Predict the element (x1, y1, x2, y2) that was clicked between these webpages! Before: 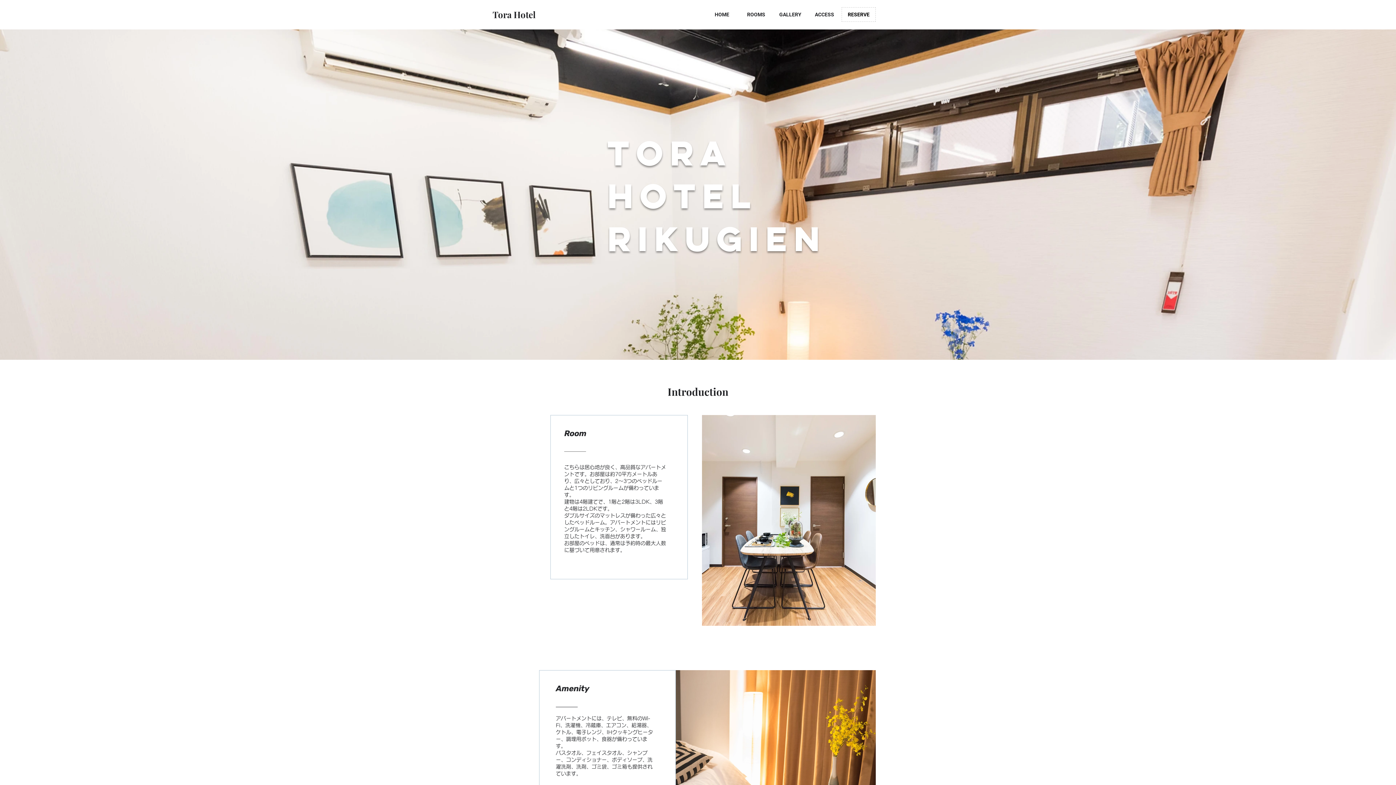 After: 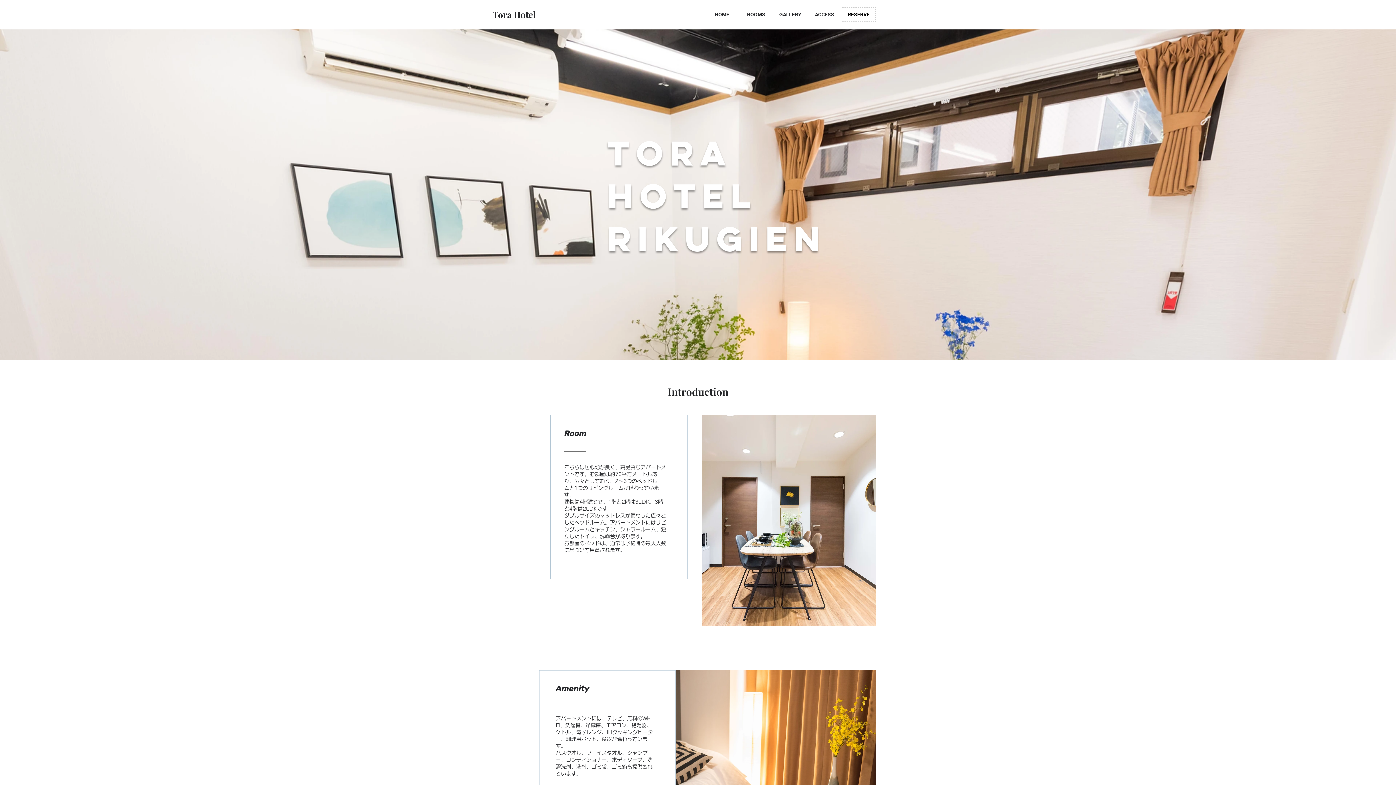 Action: bbox: (705, 7, 739, 21) label: HOME